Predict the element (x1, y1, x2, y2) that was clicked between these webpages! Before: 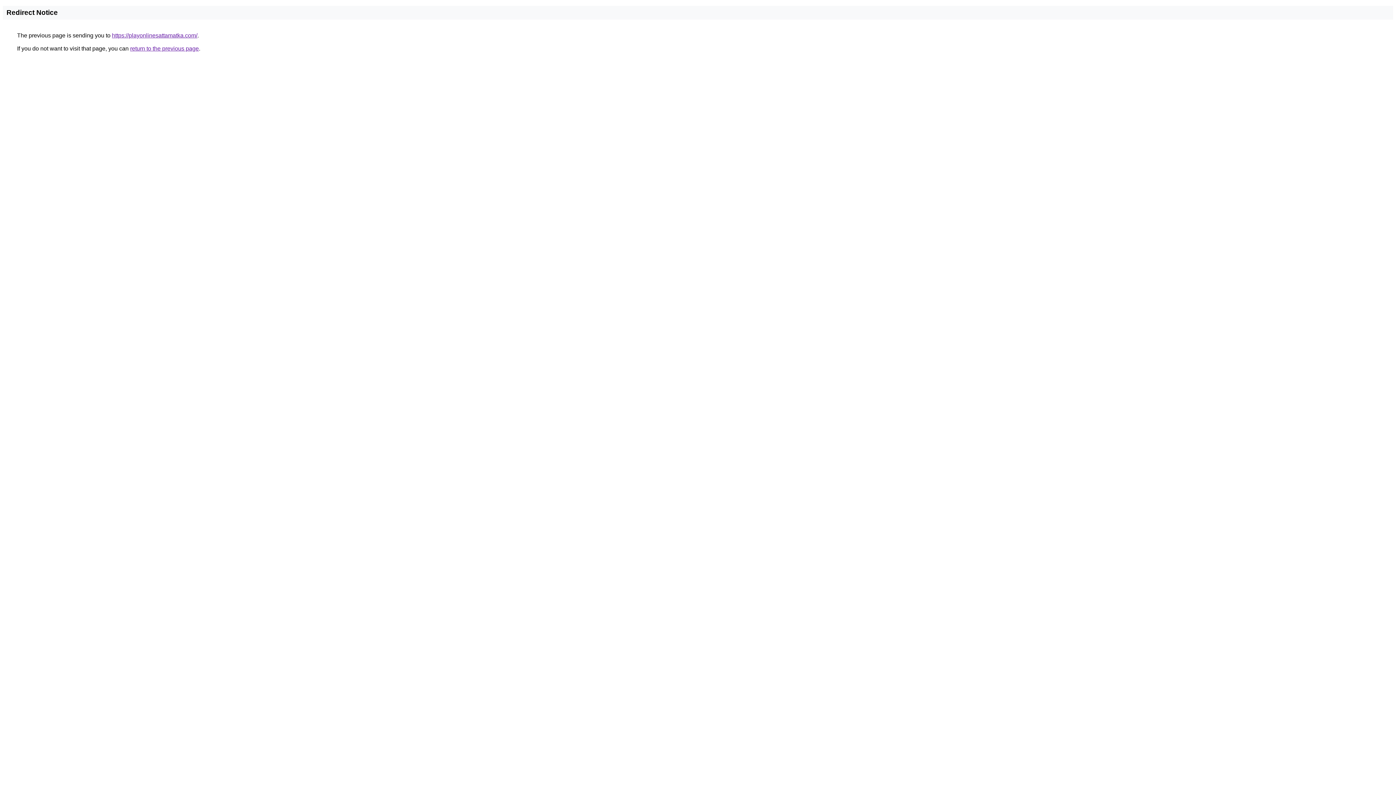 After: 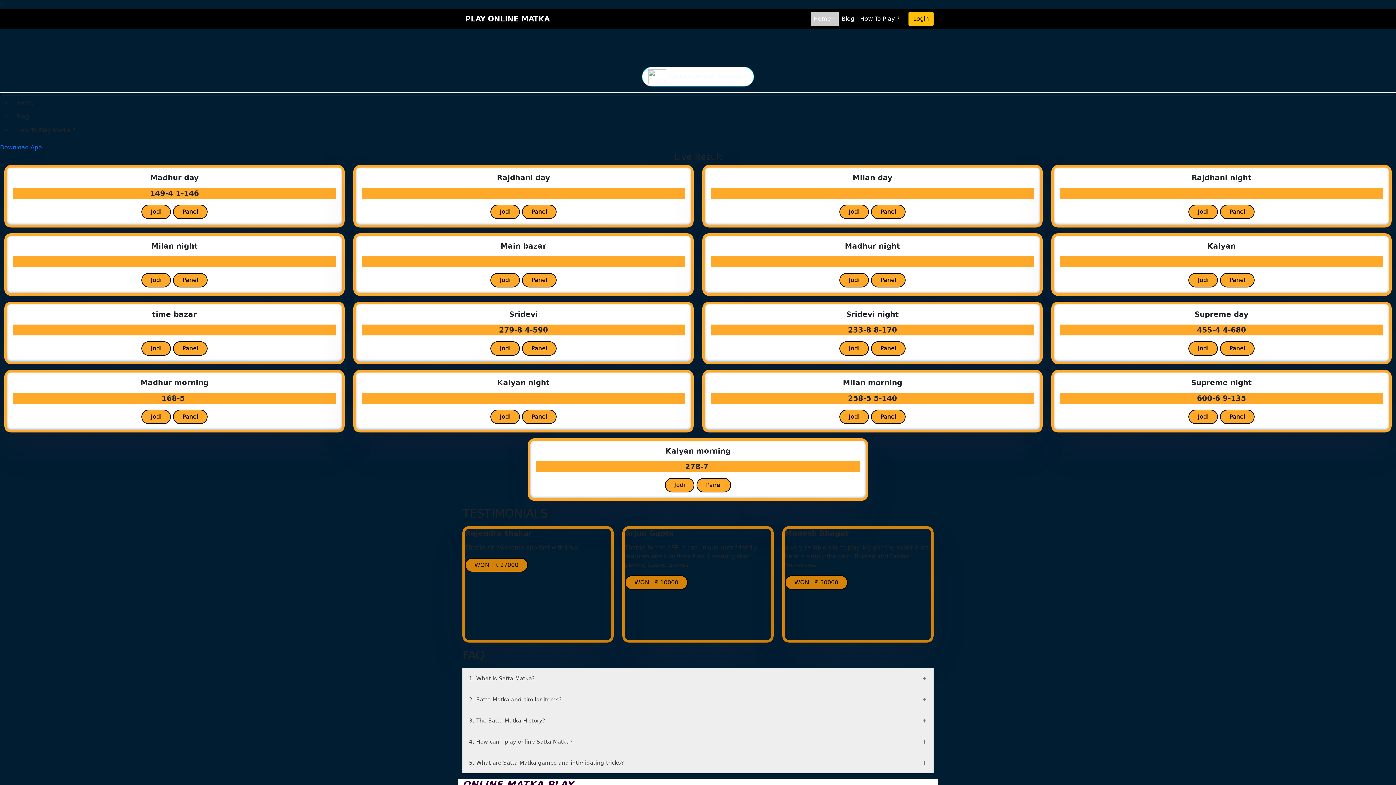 Action: bbox: (112, 32, 197, 38) label: https://playonlinesattamatka.com/